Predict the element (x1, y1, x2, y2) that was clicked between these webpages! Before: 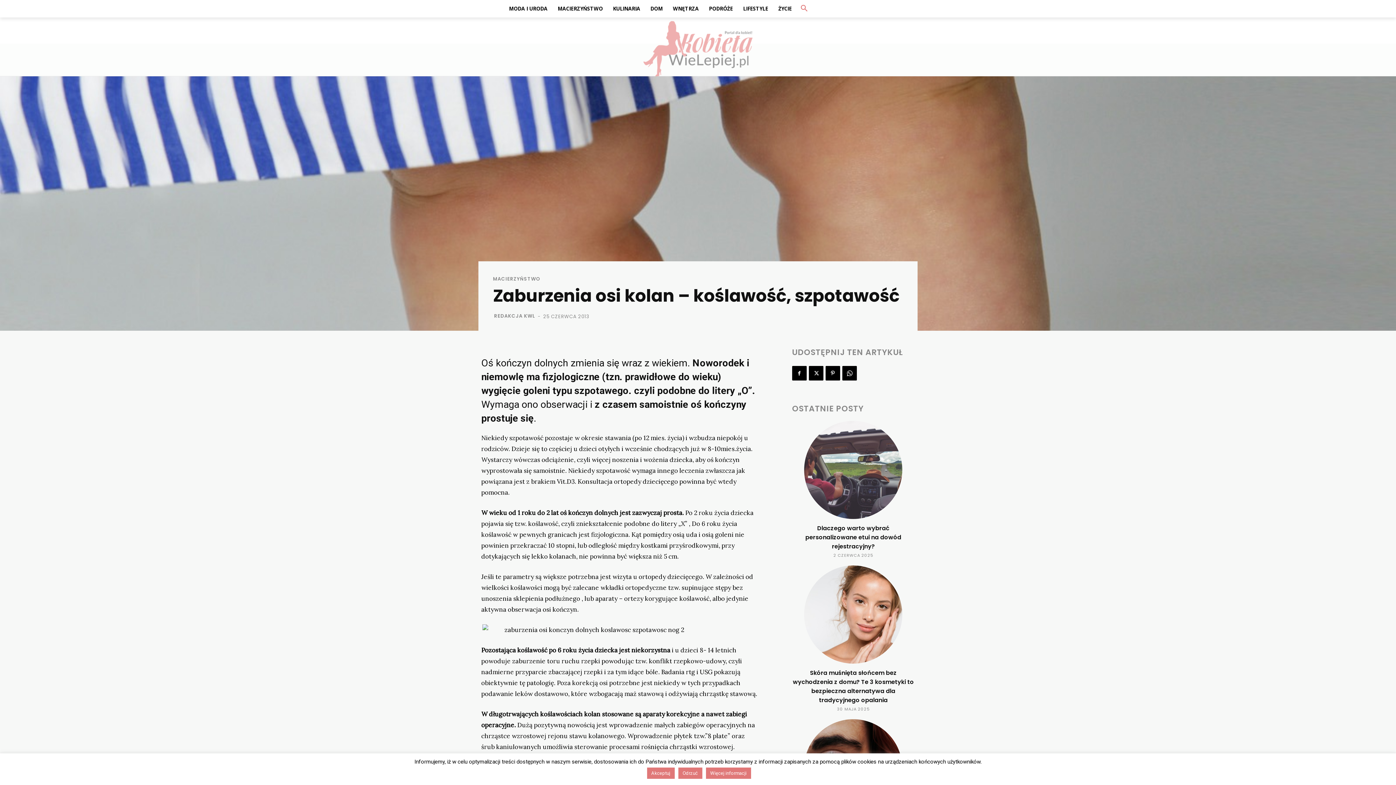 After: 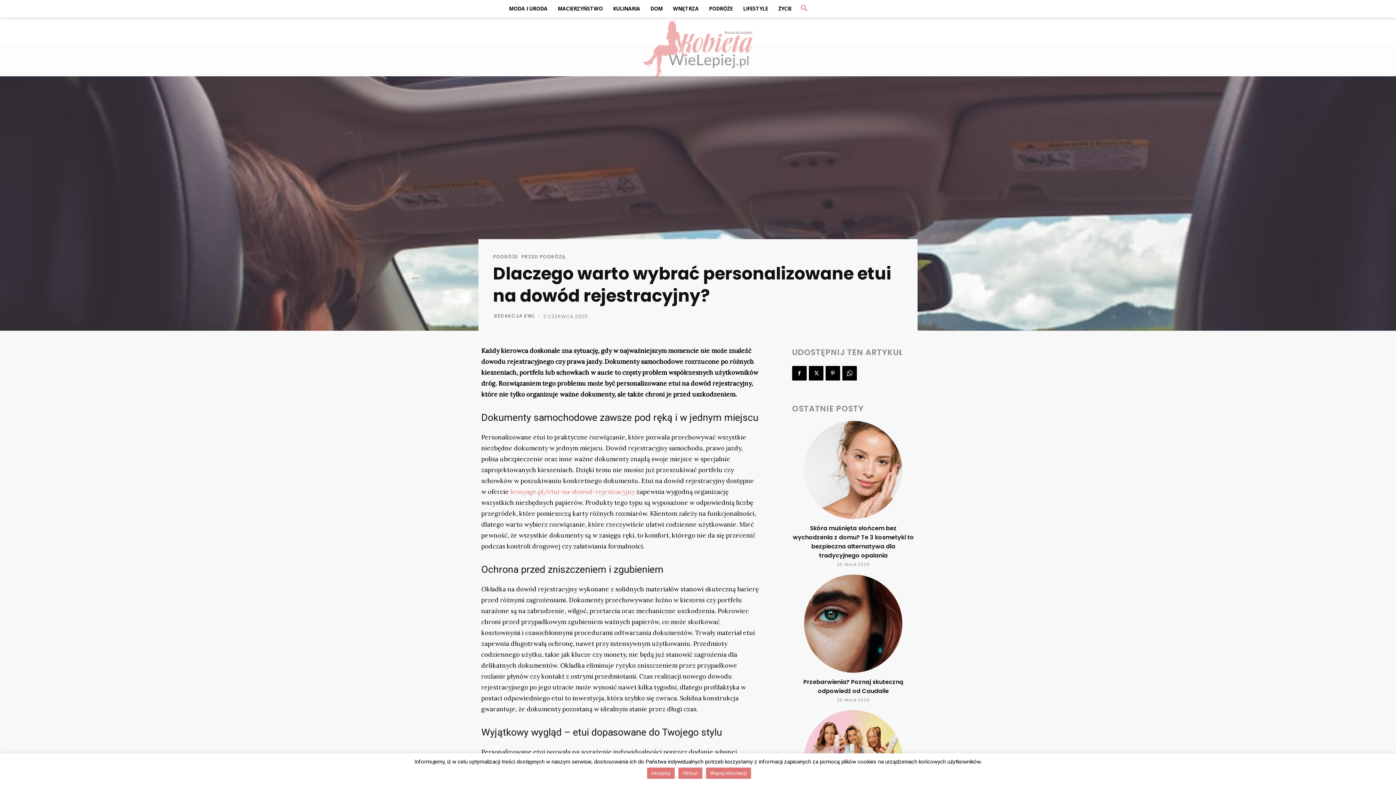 Action: bbox: (805, 524, 901, 550) label: Dlaczego warto wybrać personalizowane etui na dowód rejestracyjny?